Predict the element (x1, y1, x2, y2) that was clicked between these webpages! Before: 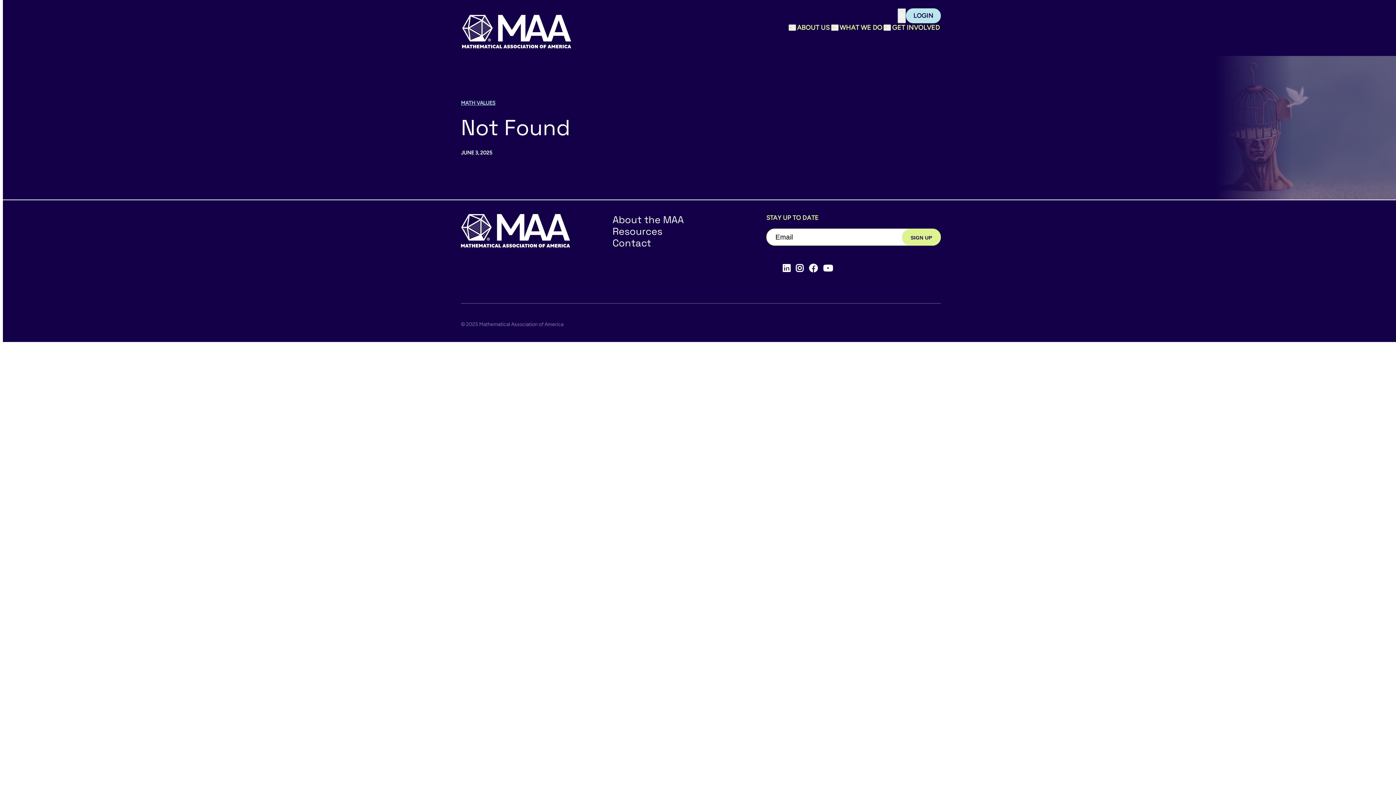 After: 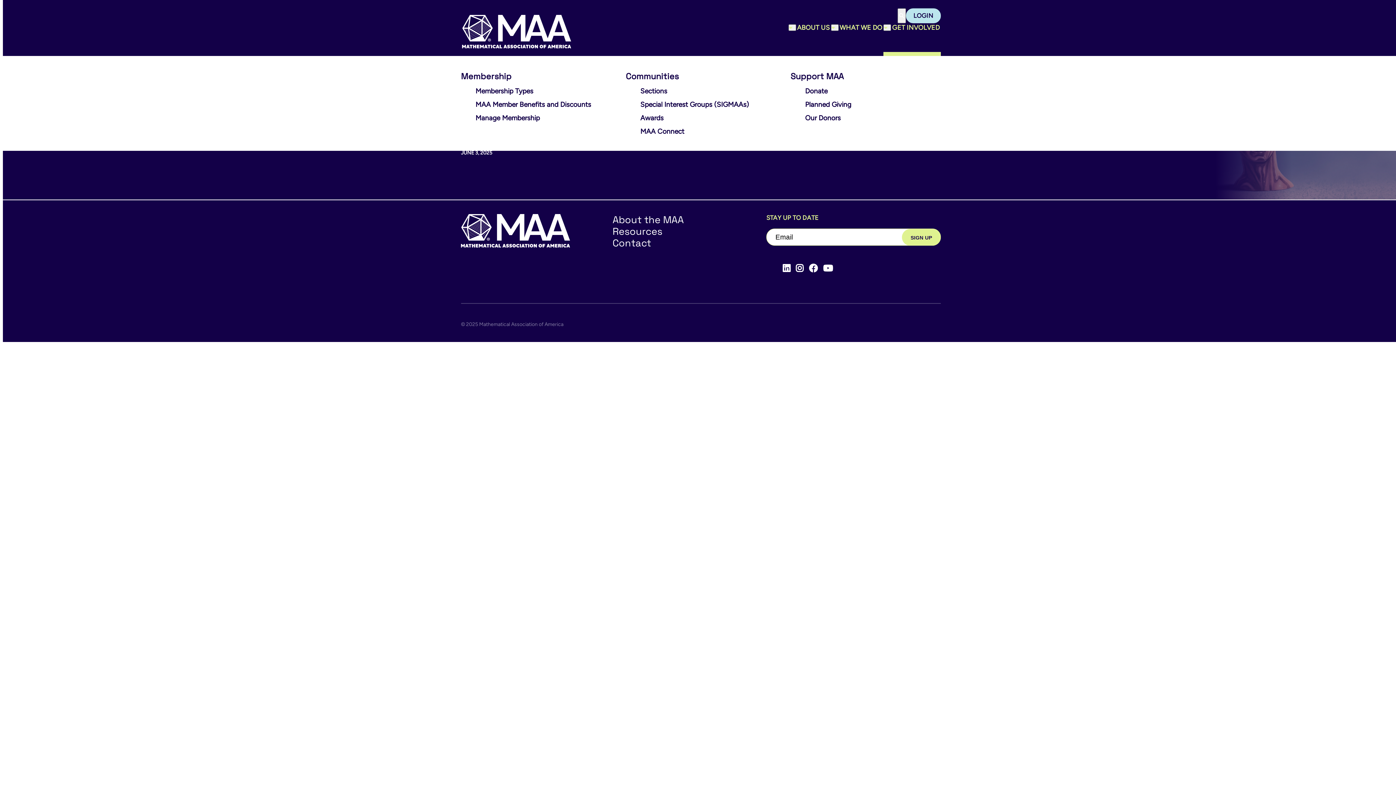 Action: label: GET INVOLVED bbox: (891, 23, 941, 32)